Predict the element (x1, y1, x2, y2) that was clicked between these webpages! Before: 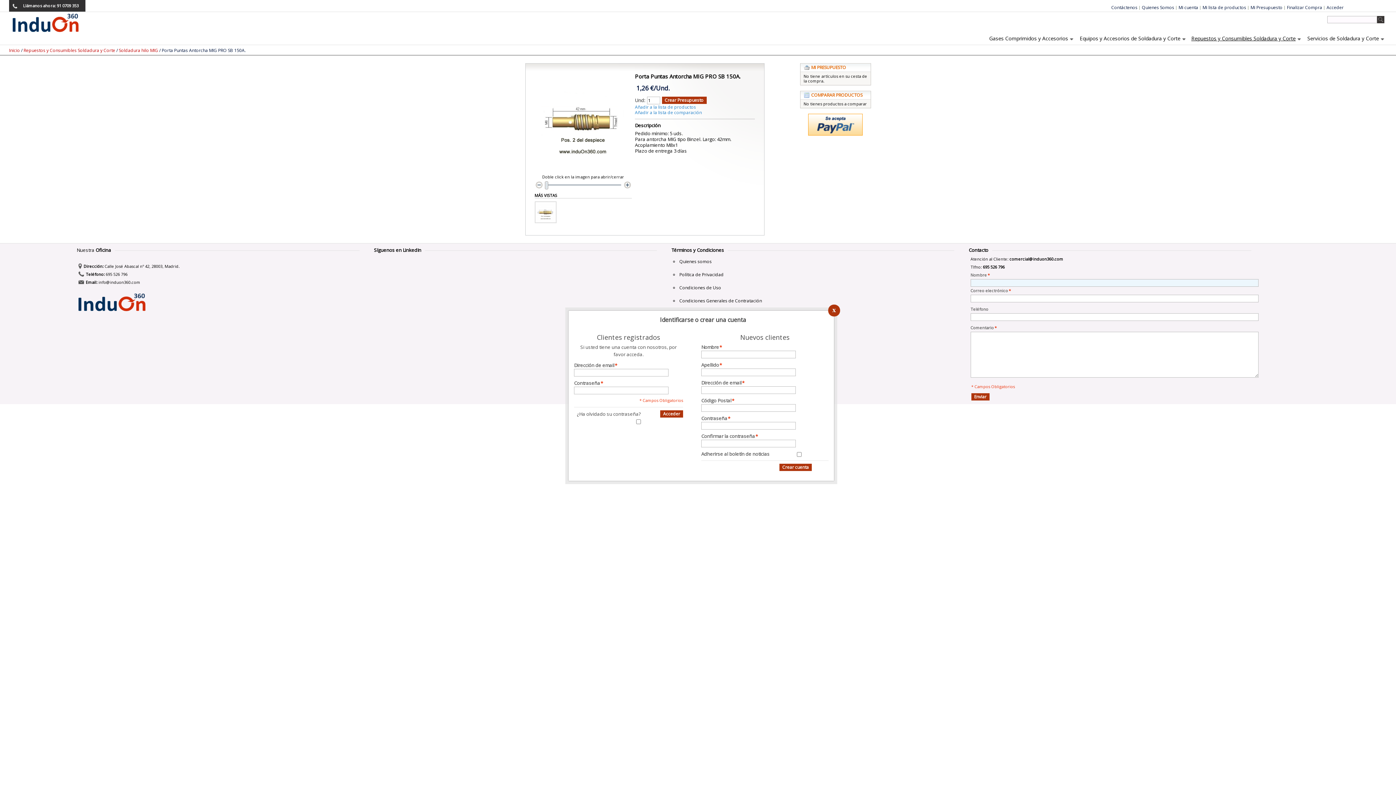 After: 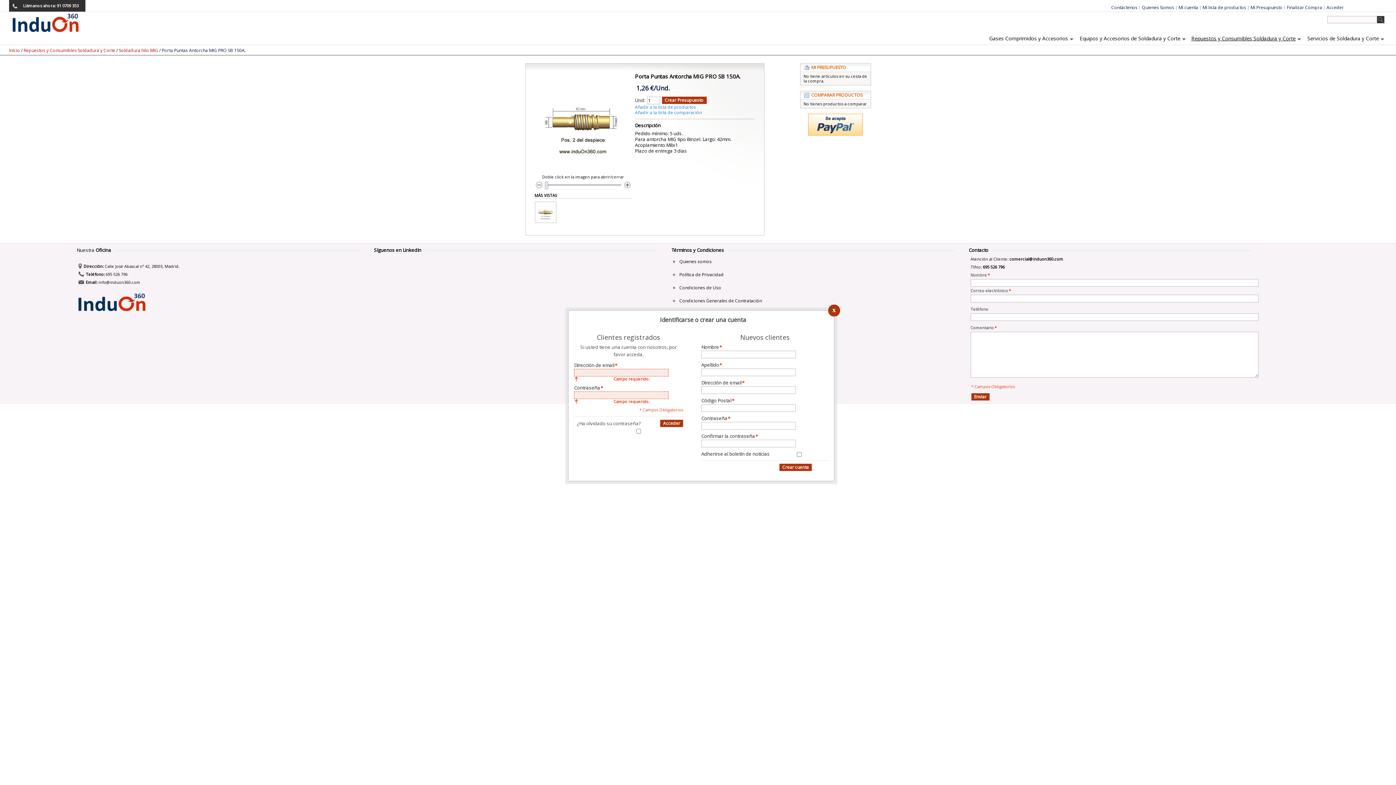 Action: label: Acceder bbox: (660, 410, 683, 417)